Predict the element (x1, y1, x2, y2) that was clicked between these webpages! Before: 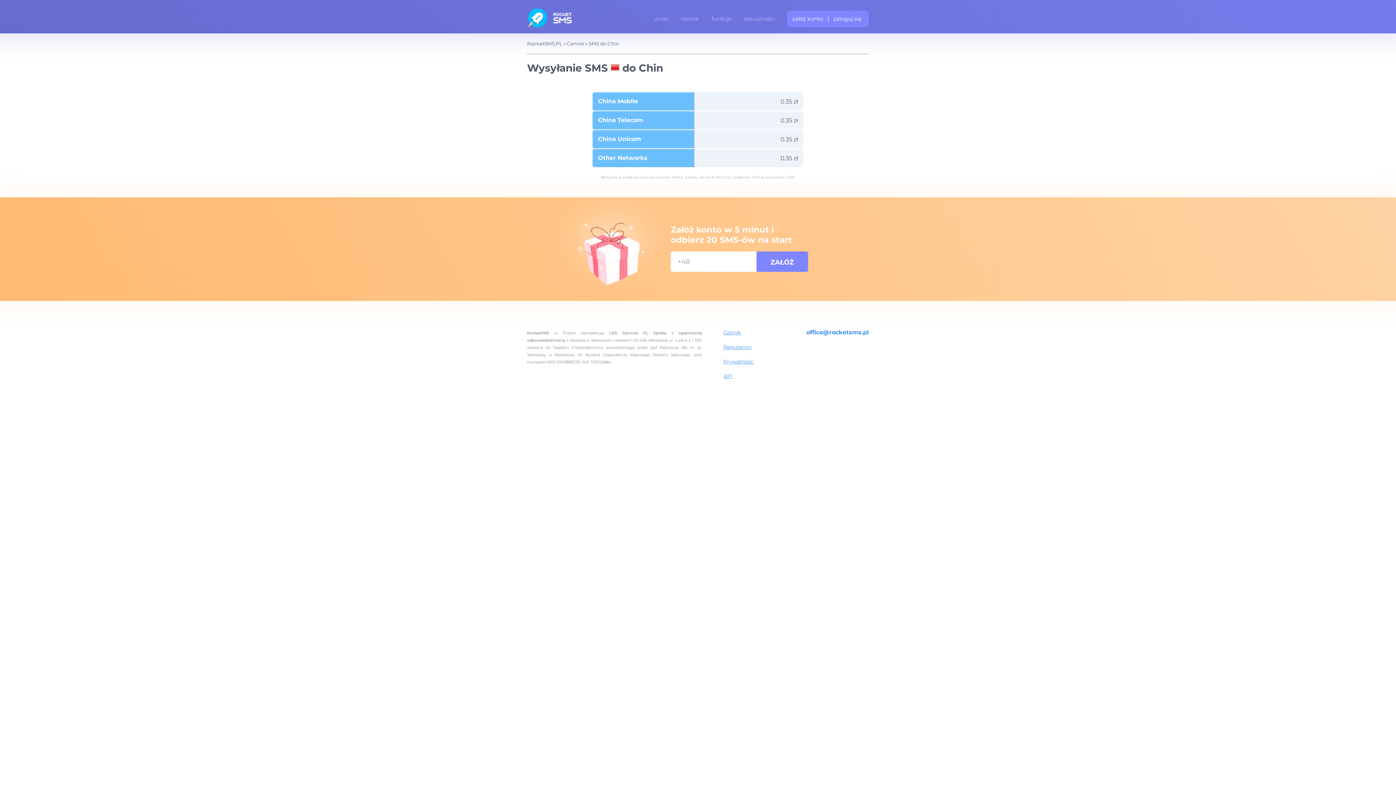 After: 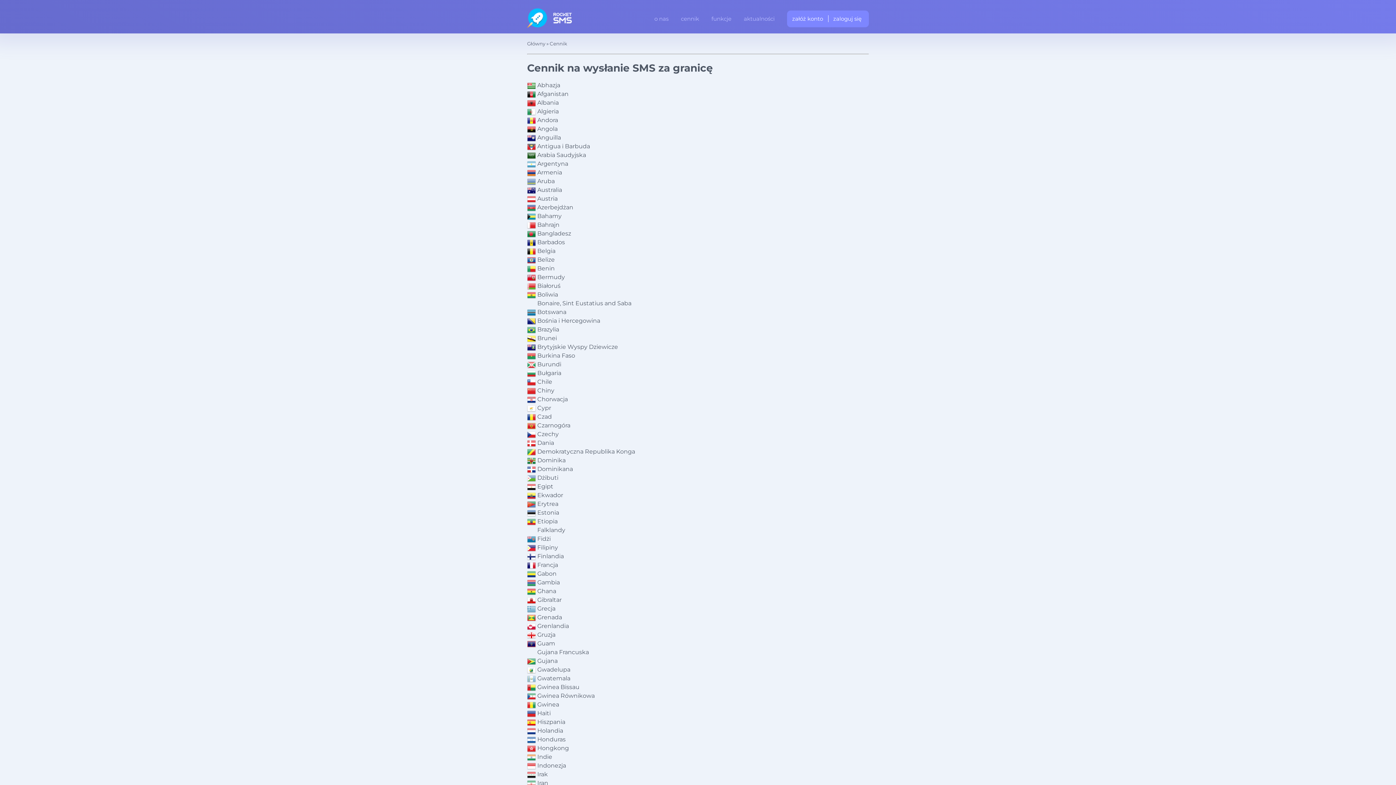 Action: label: Cennik bbox: (723, 329, 741, 336)